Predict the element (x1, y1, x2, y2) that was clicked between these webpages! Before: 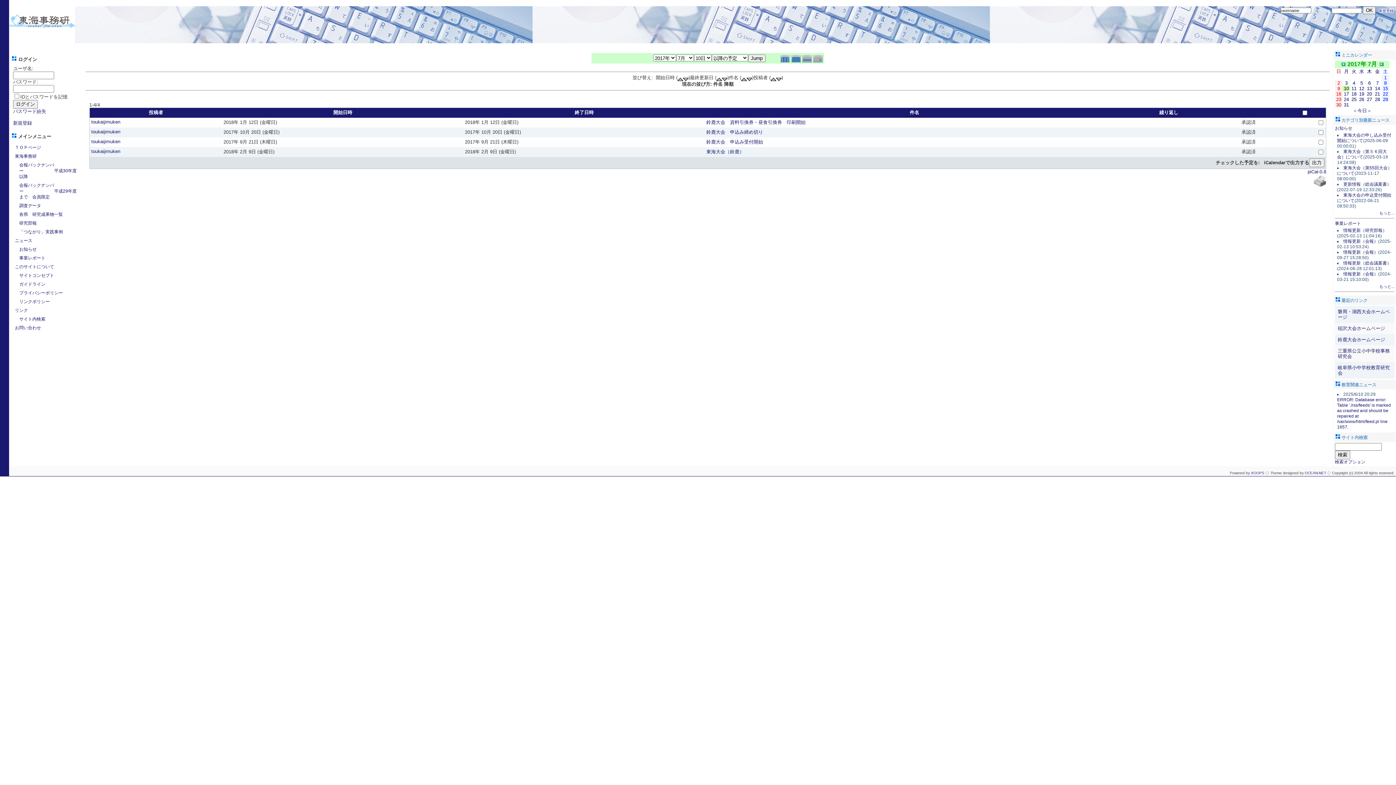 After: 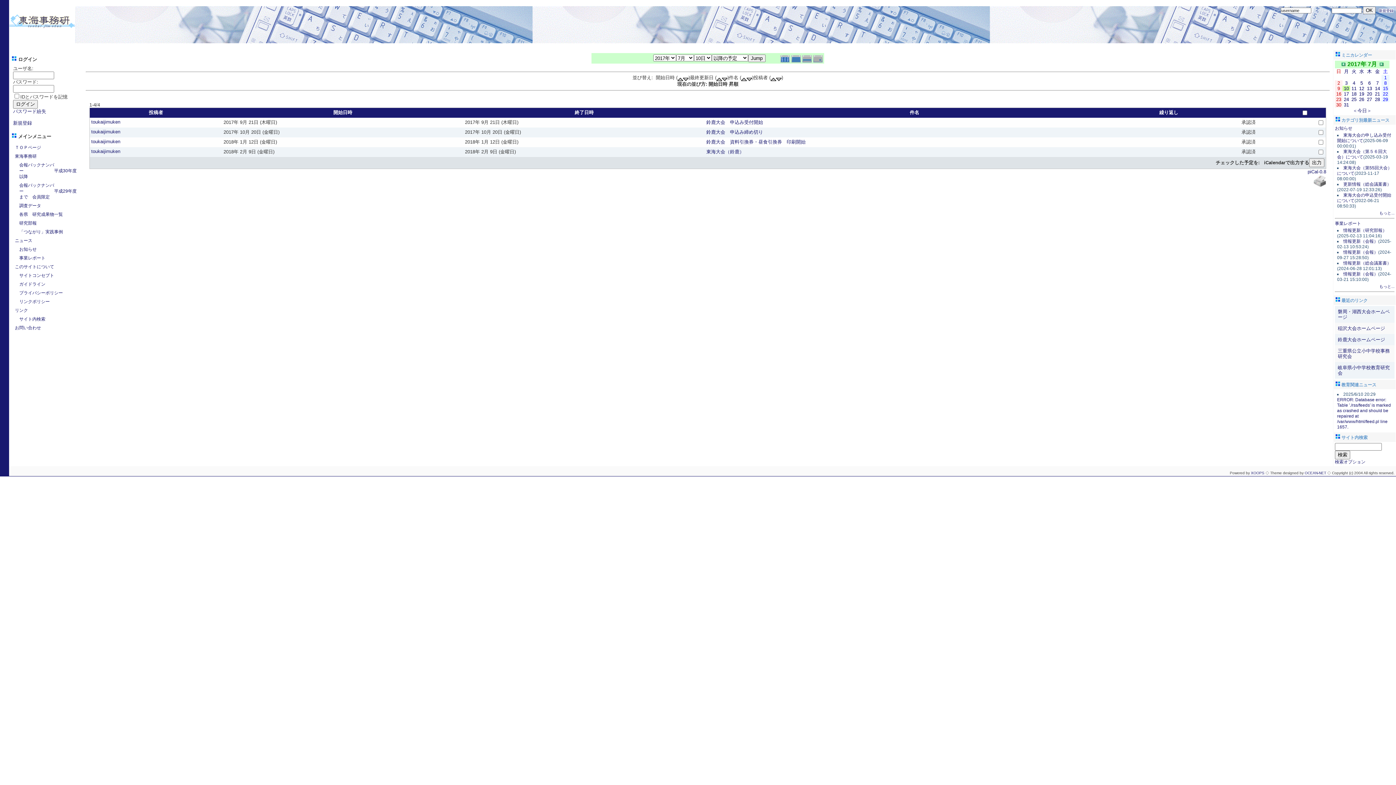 Action: bbox: (677, 74, 683, 80)